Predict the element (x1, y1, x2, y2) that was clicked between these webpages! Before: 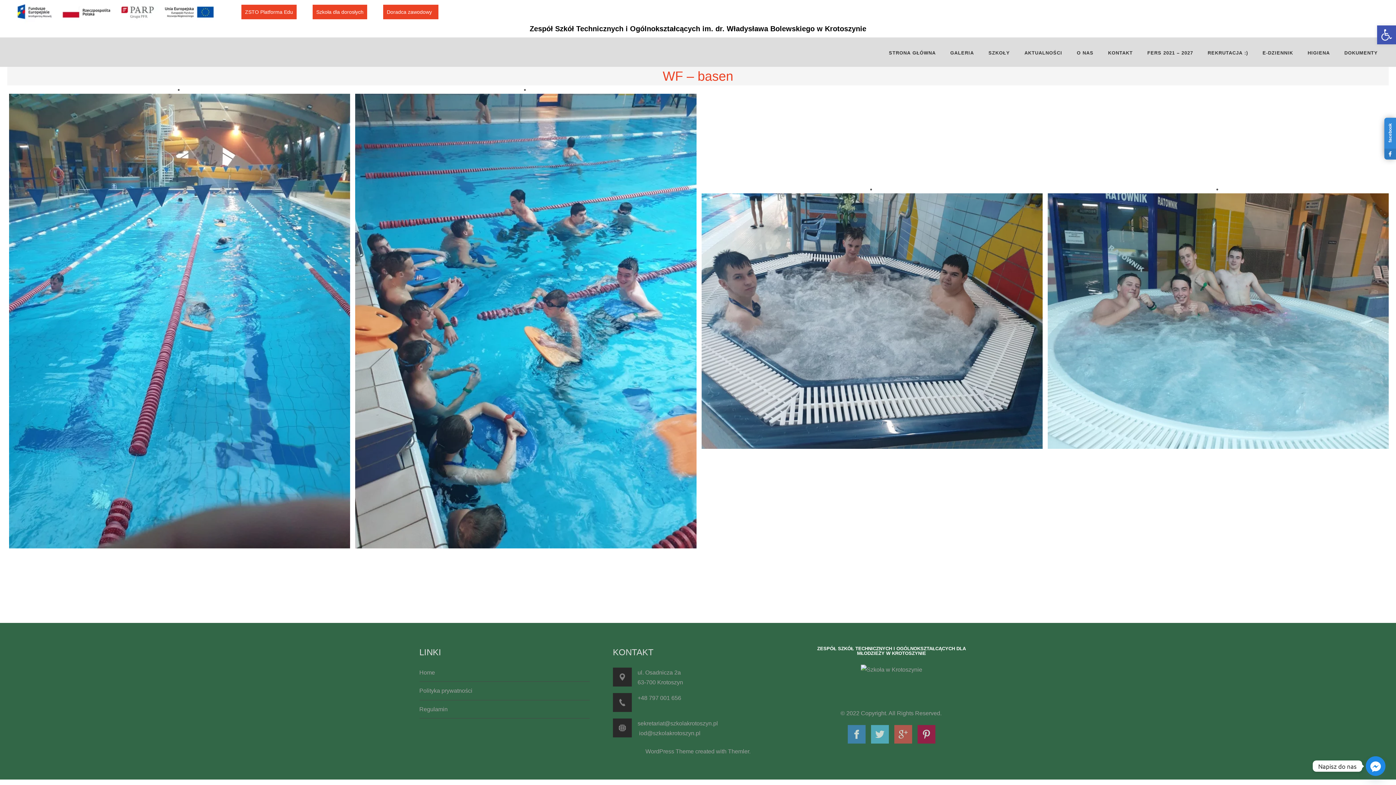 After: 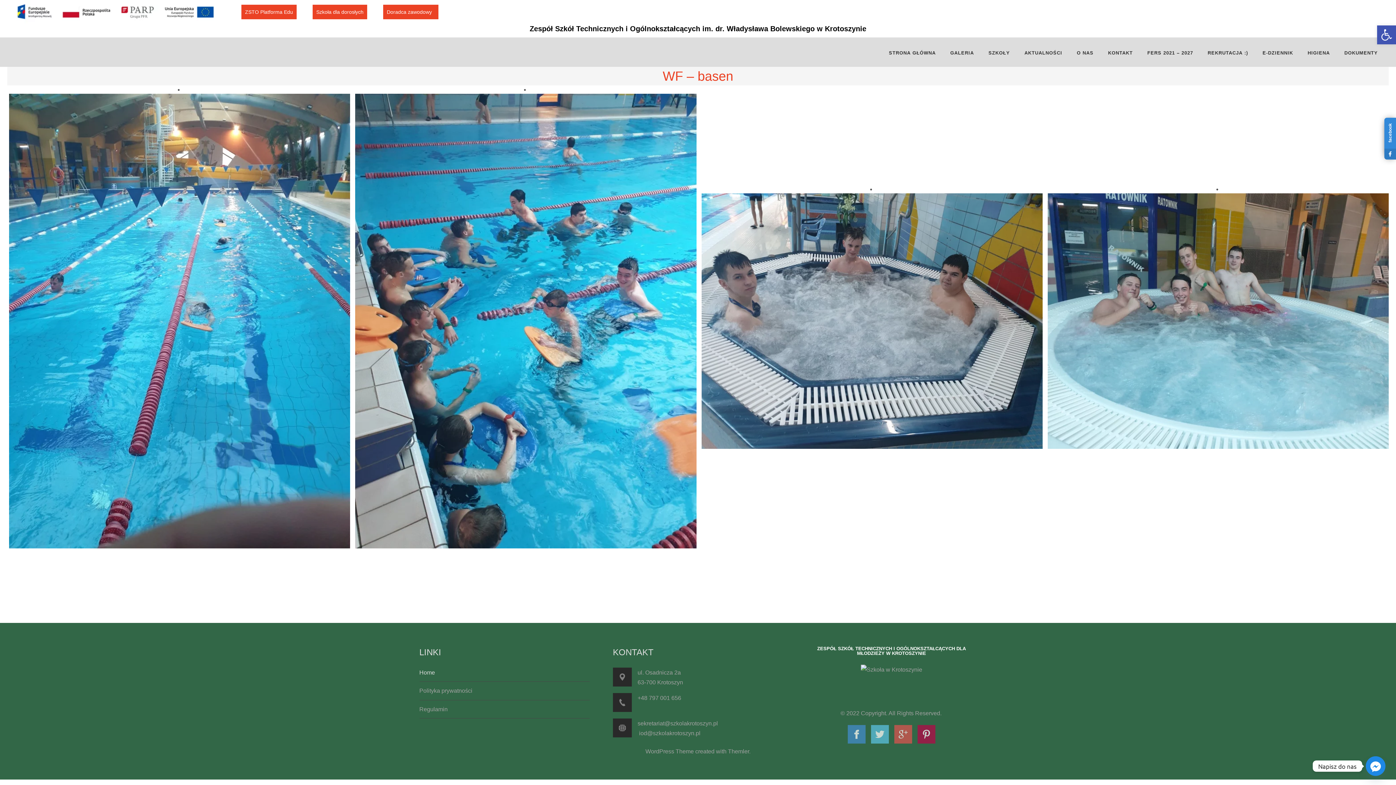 Action: bbox: (419, 669, 435, 676) label: Home